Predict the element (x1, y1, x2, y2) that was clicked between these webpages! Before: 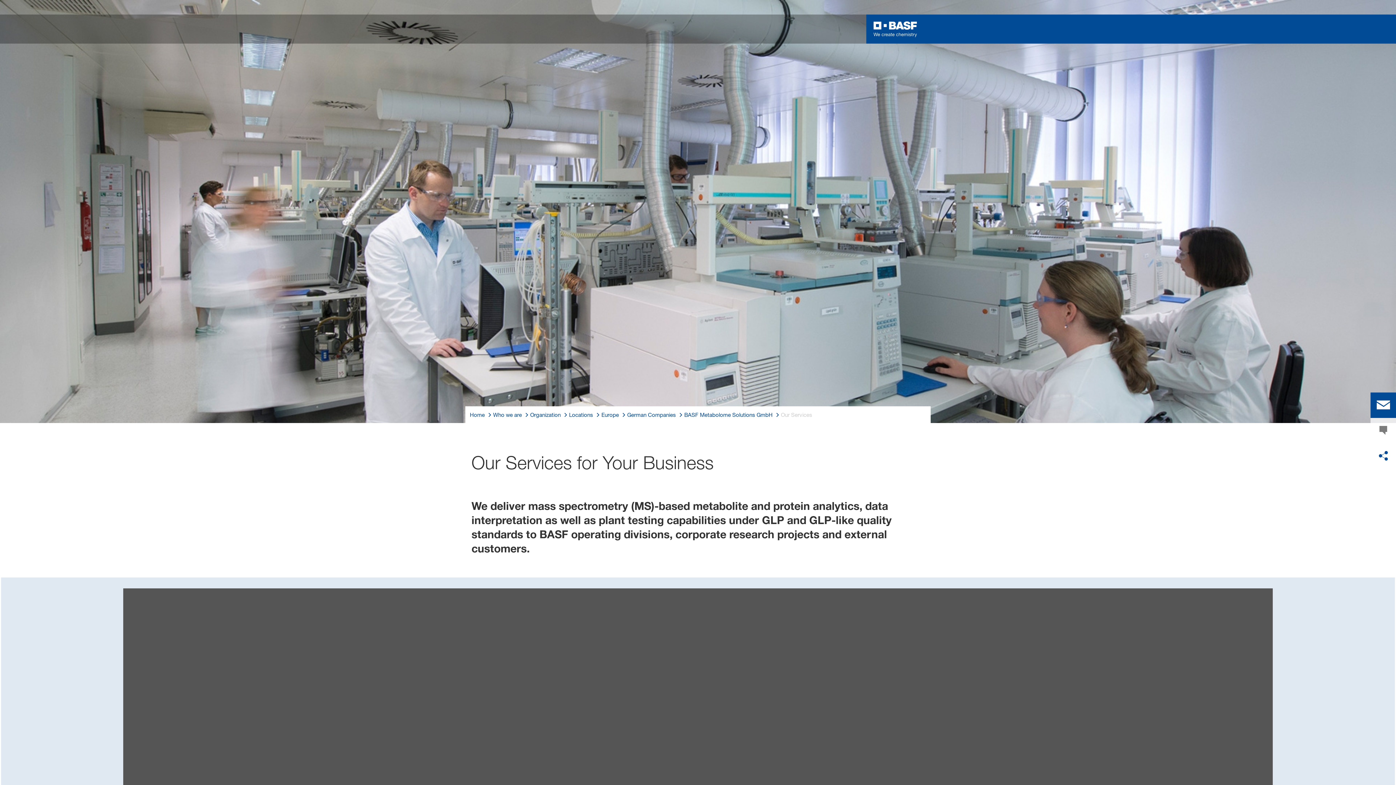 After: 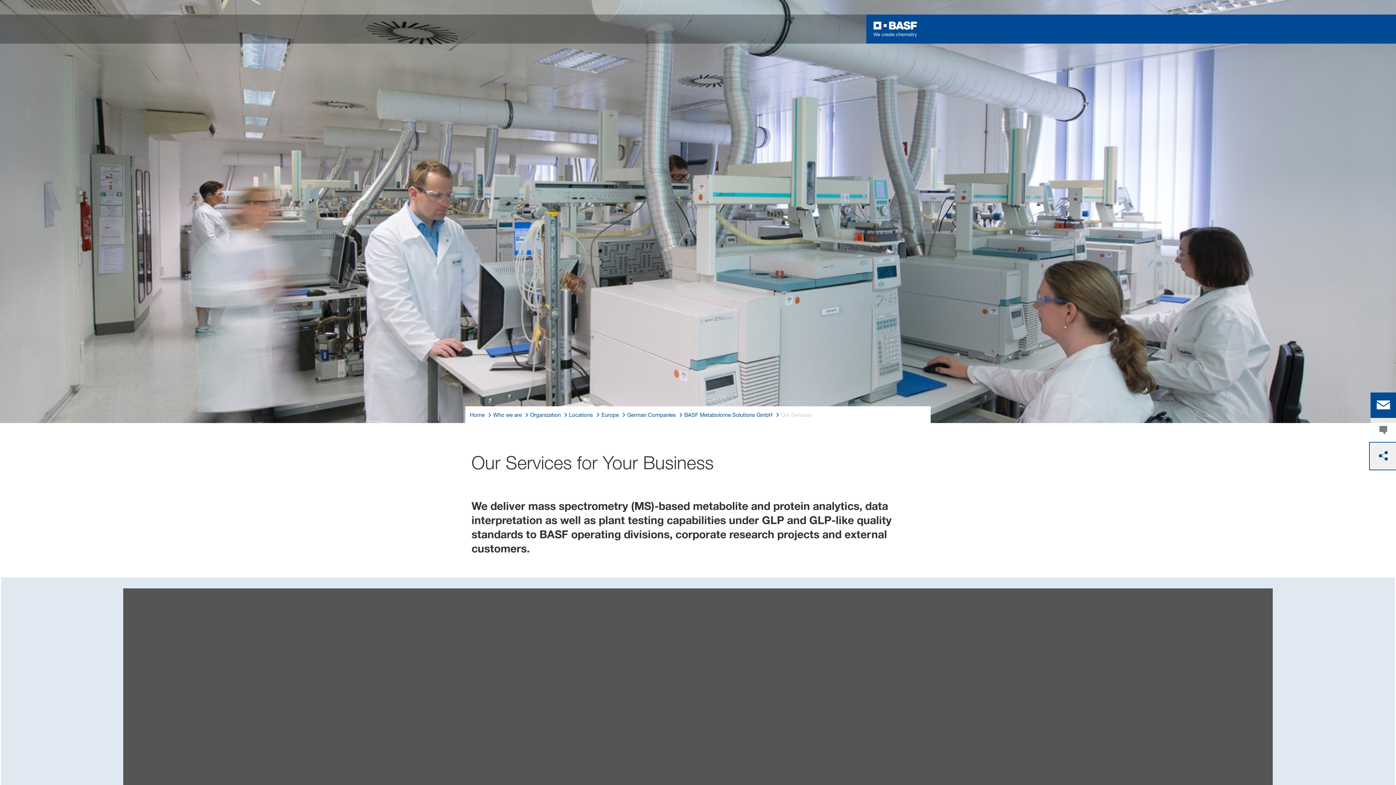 Action: label: share on social media bbox: (1370, 443, 1396, 469)